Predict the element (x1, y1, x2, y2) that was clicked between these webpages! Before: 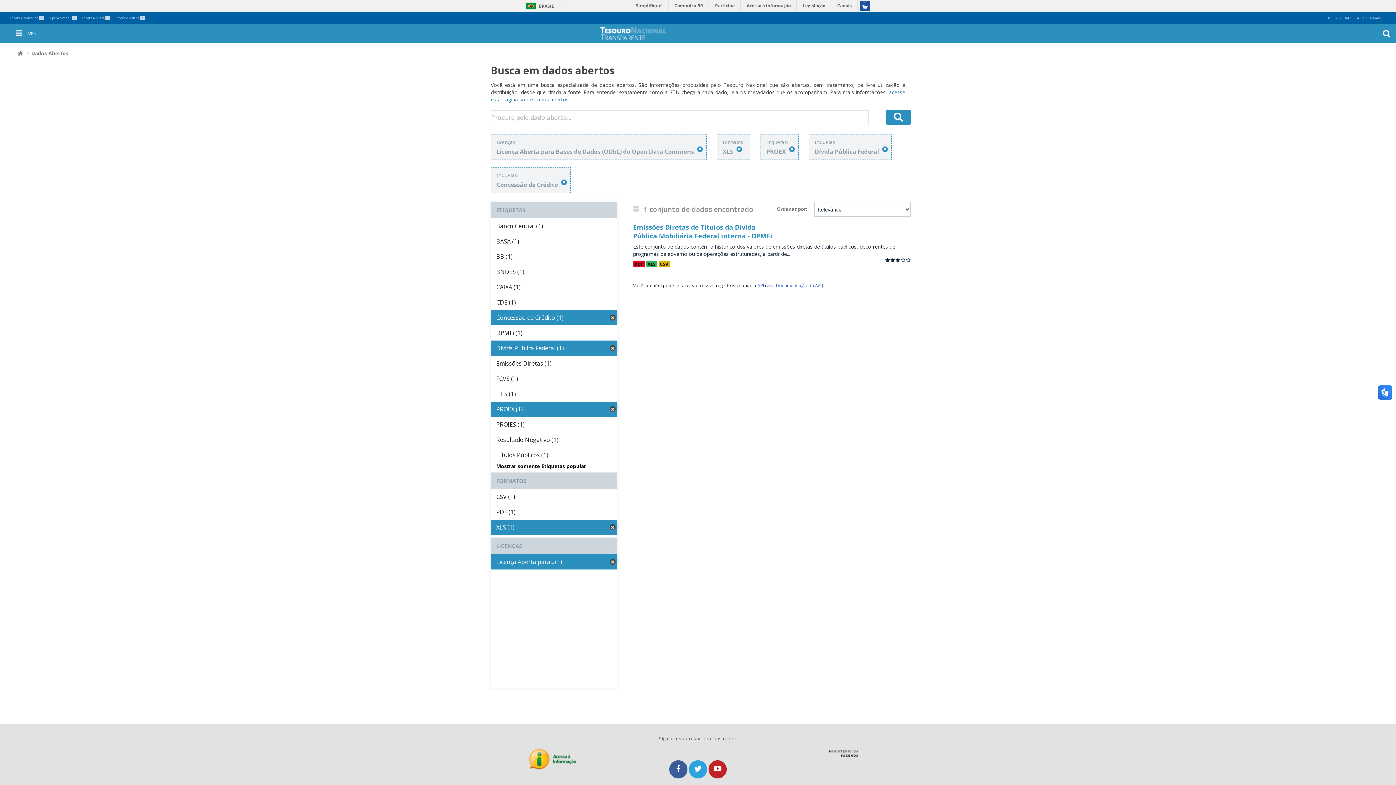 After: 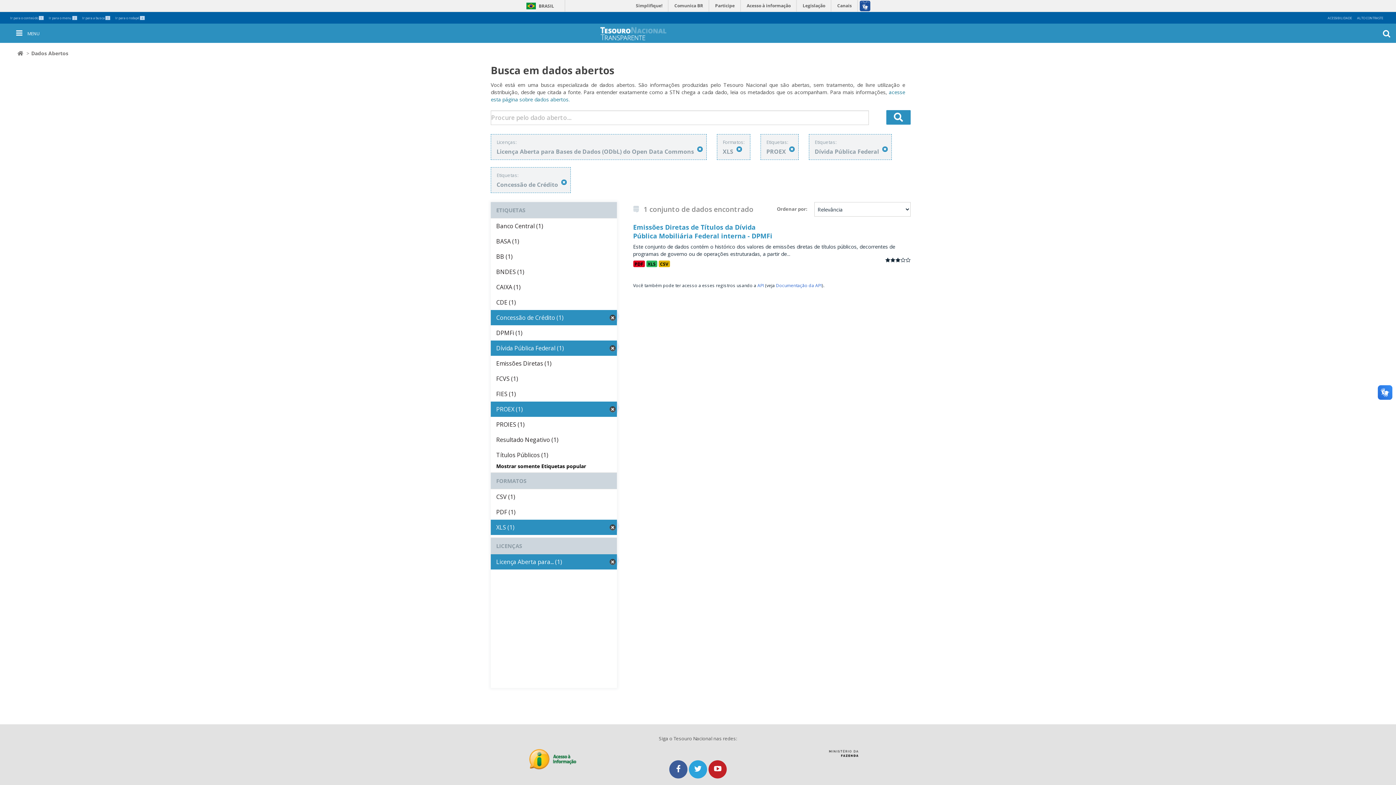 Action: label: Ir para a busca 3 bbox: (82, 15, 110, 20)